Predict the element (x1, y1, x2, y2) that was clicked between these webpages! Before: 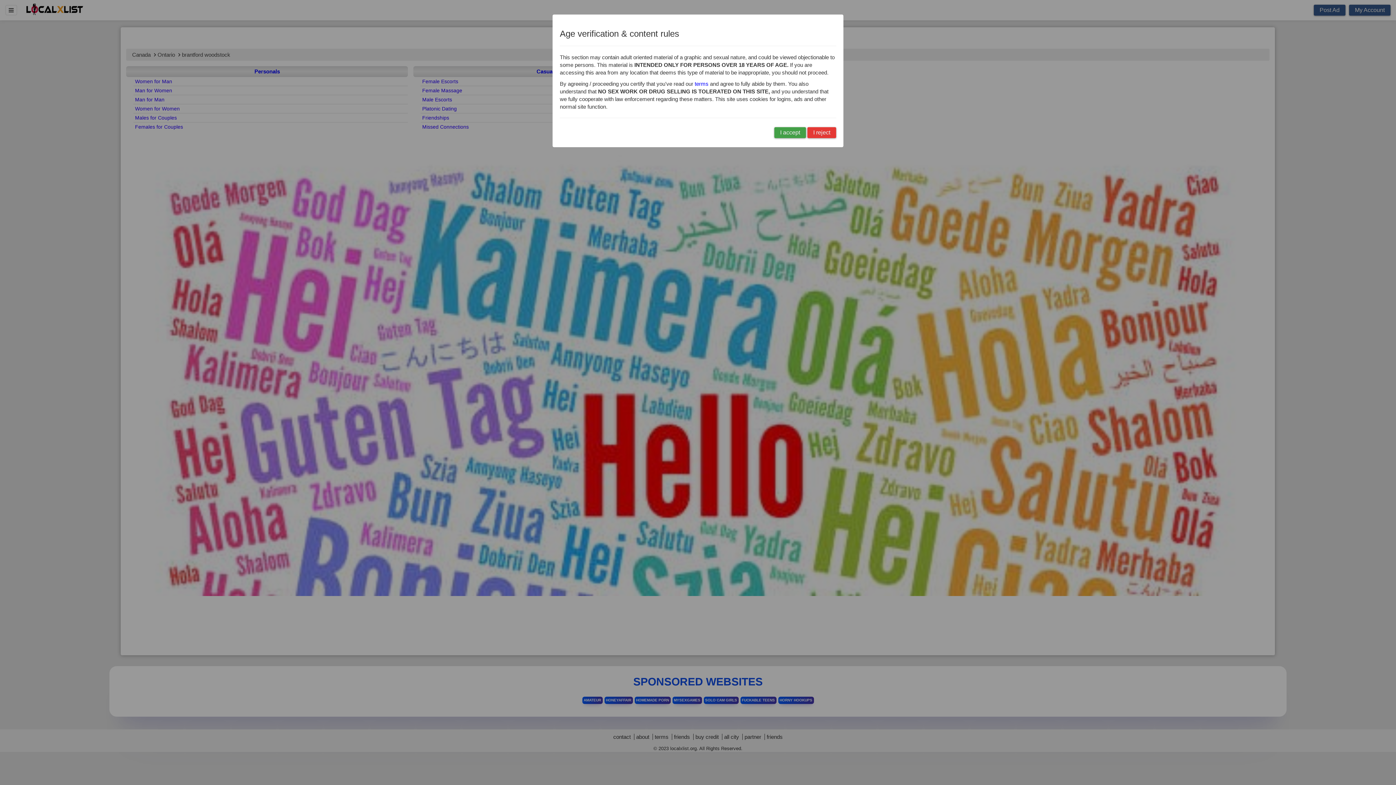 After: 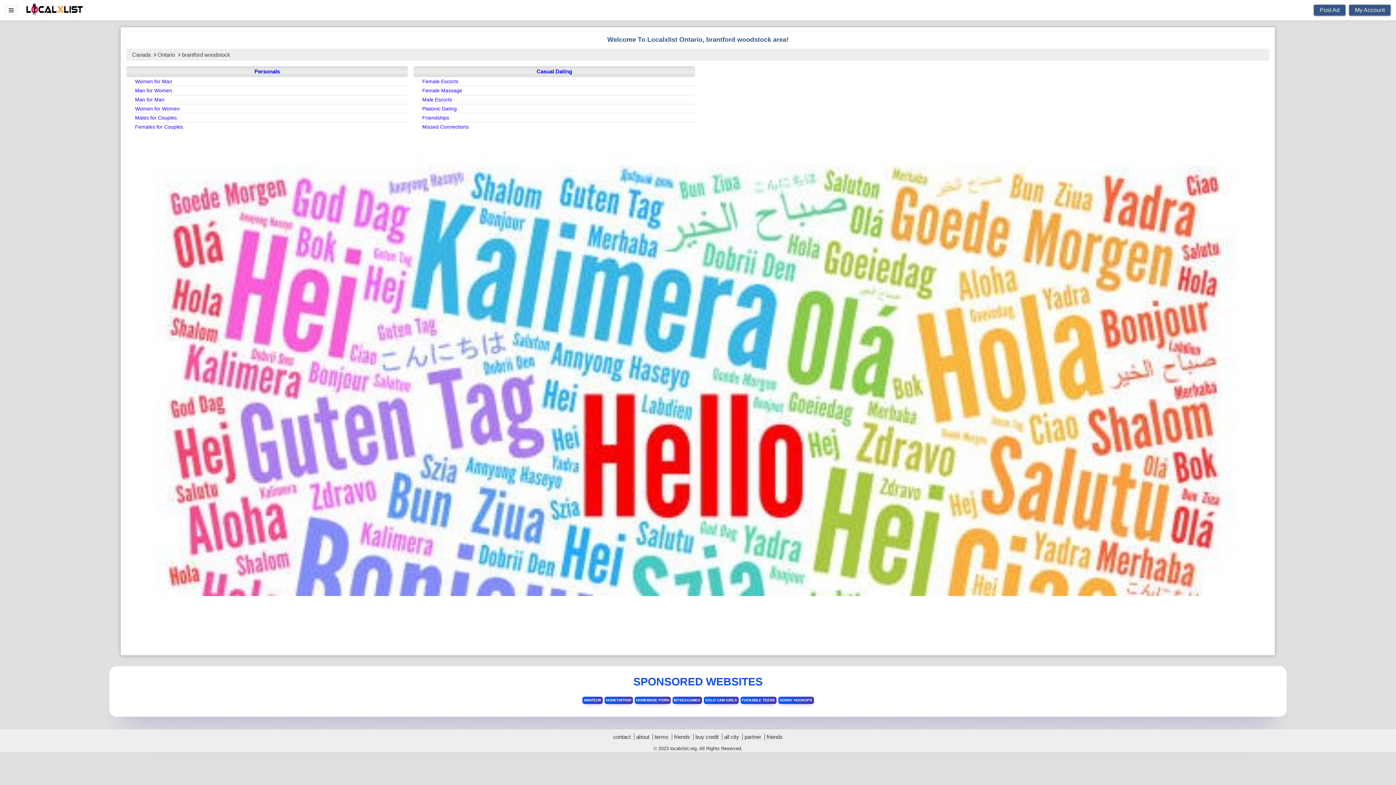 Action: bbox: (774, 127, 806, 138) label: I accept